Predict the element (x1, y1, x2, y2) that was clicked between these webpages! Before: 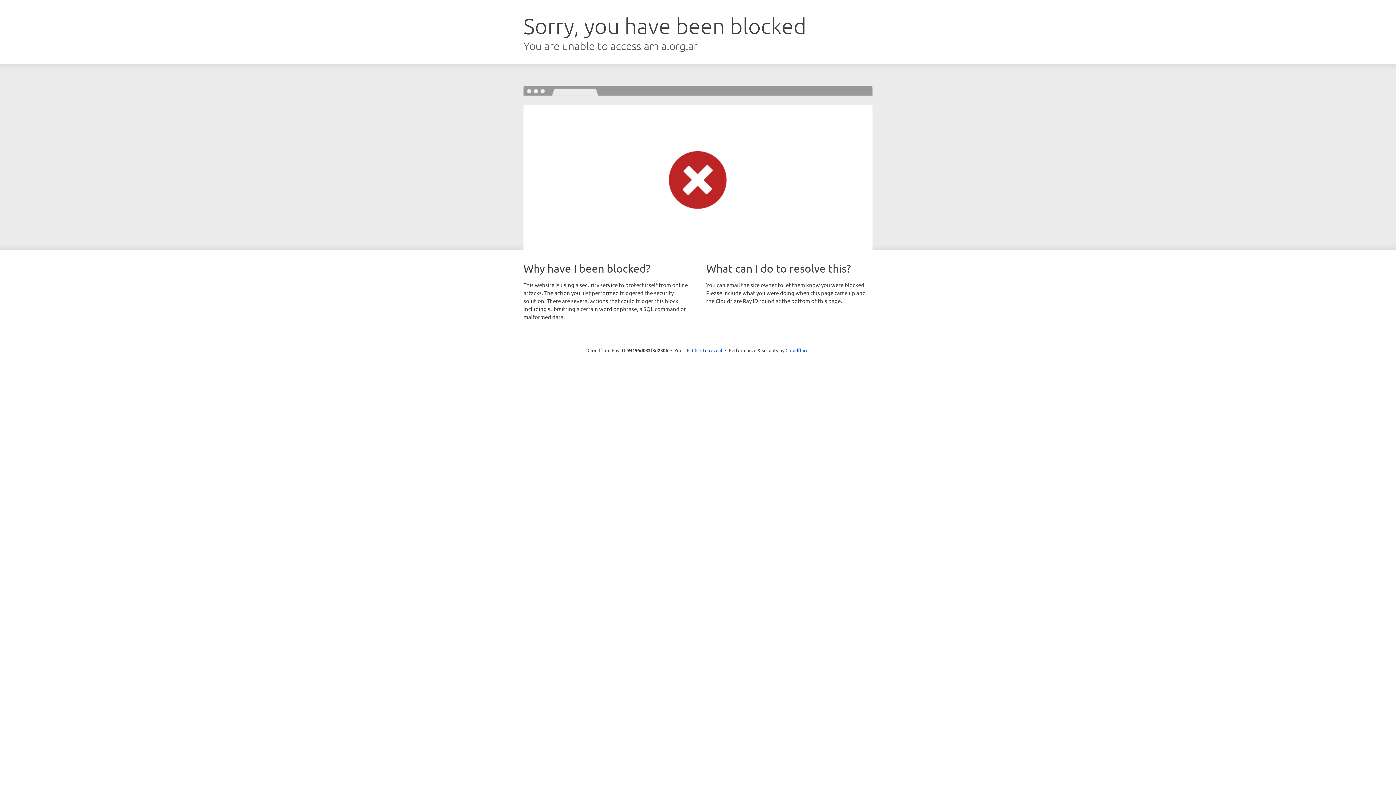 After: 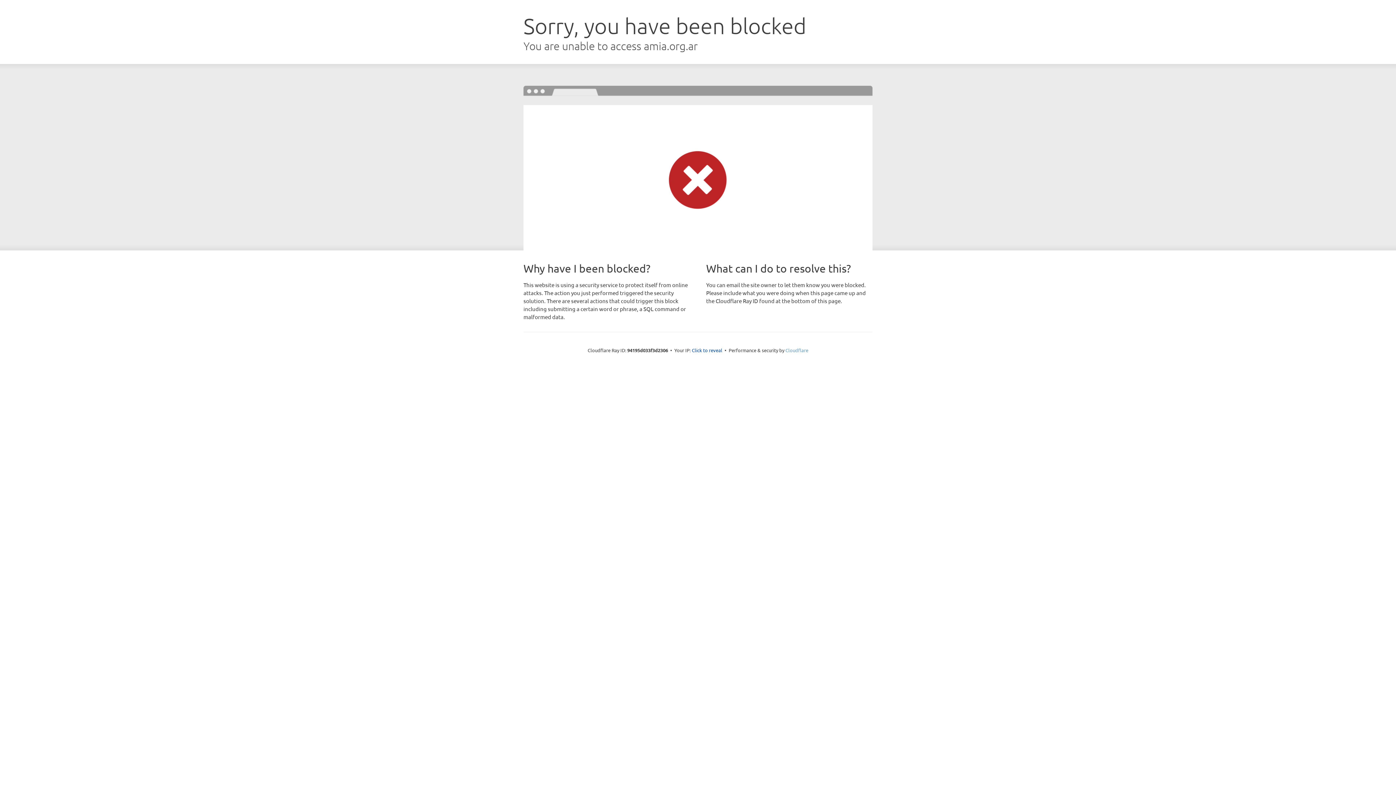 Action: label: Cloudflare bbox: (785, 347, 808, 353)